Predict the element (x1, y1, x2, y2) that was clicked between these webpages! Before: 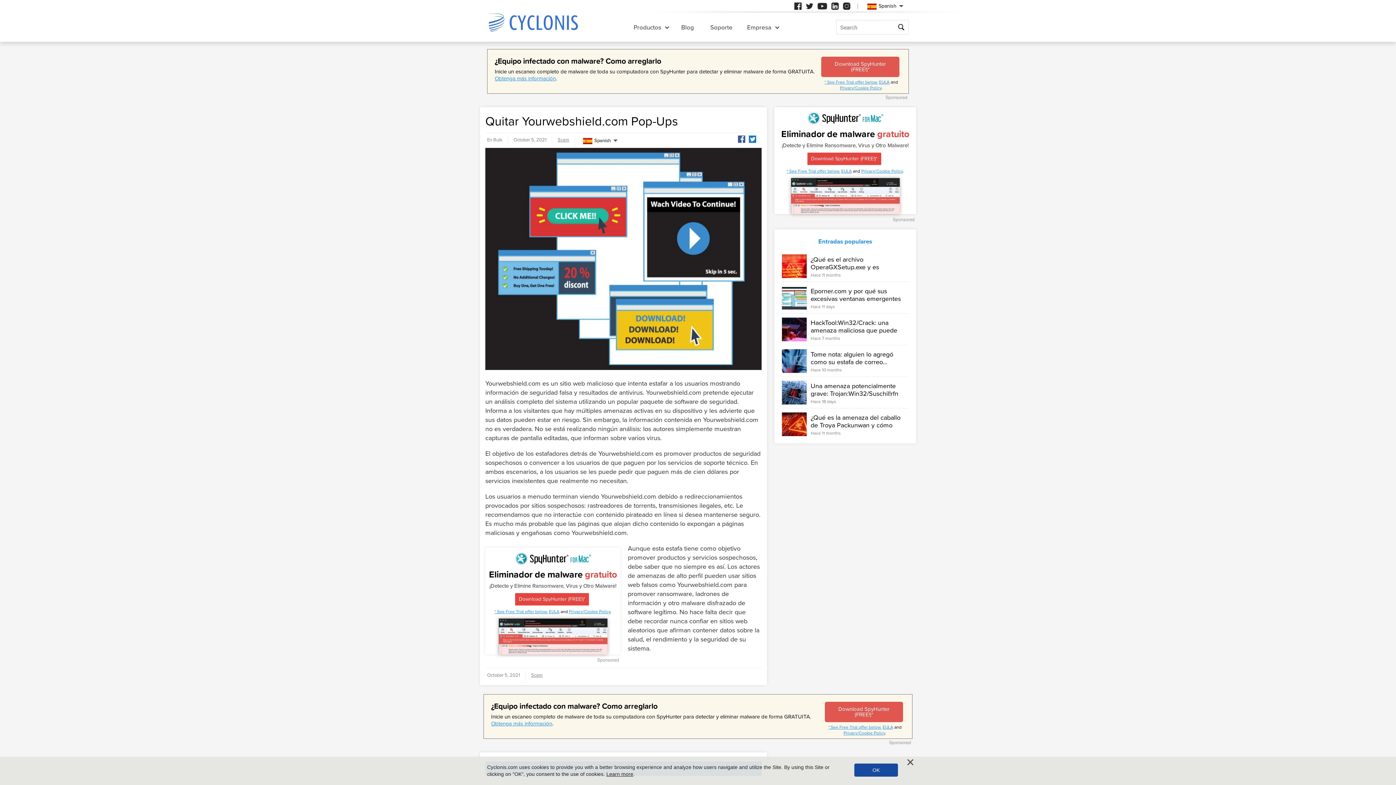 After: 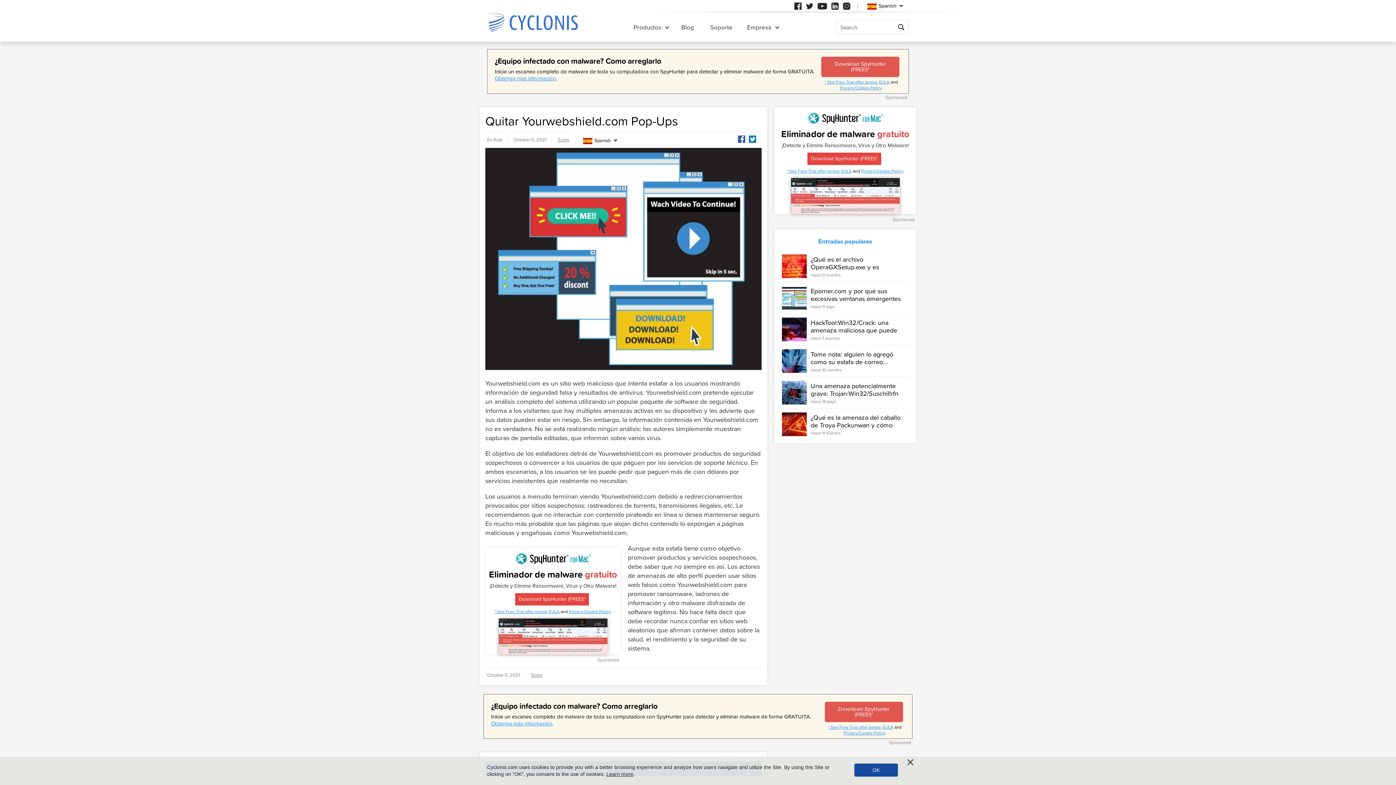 Action: bbox: (817, 2, 827, 9)